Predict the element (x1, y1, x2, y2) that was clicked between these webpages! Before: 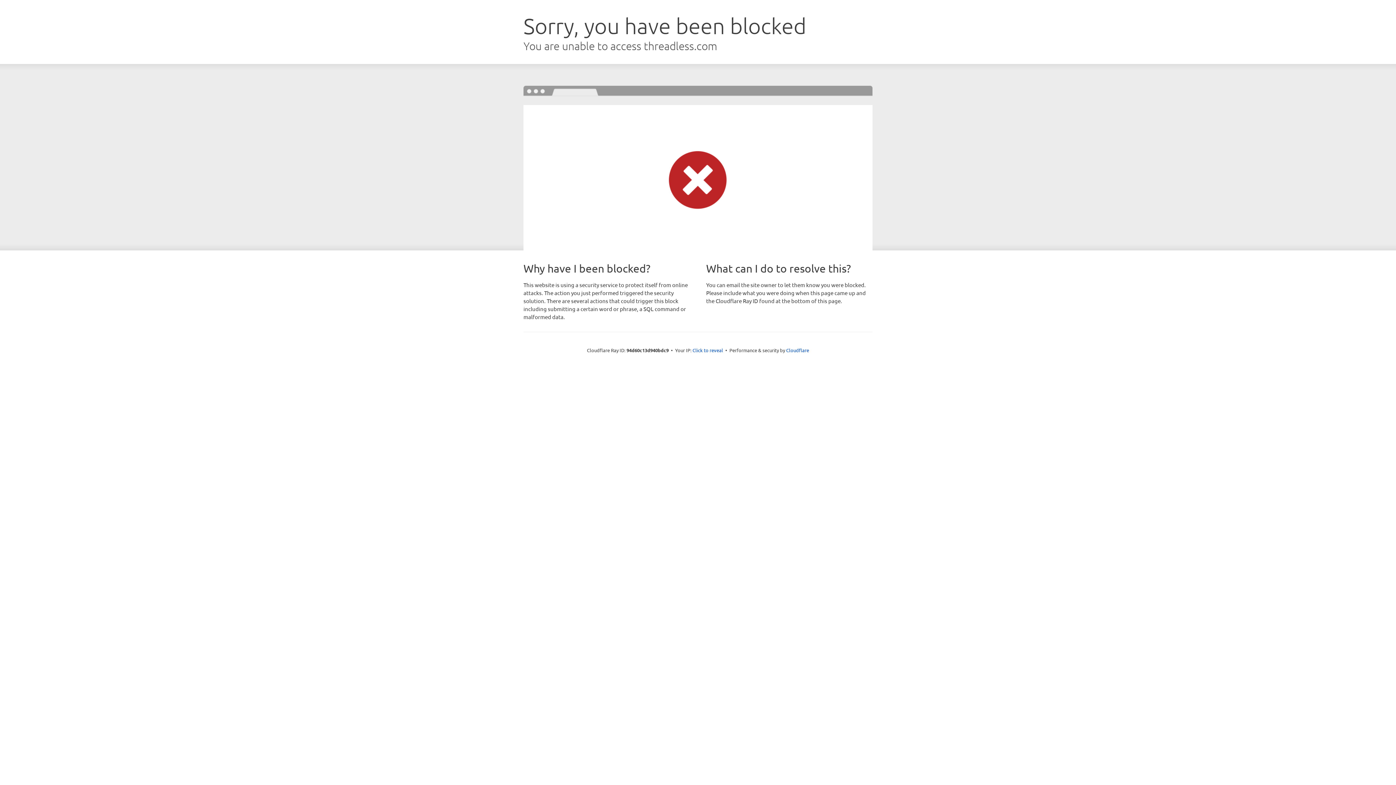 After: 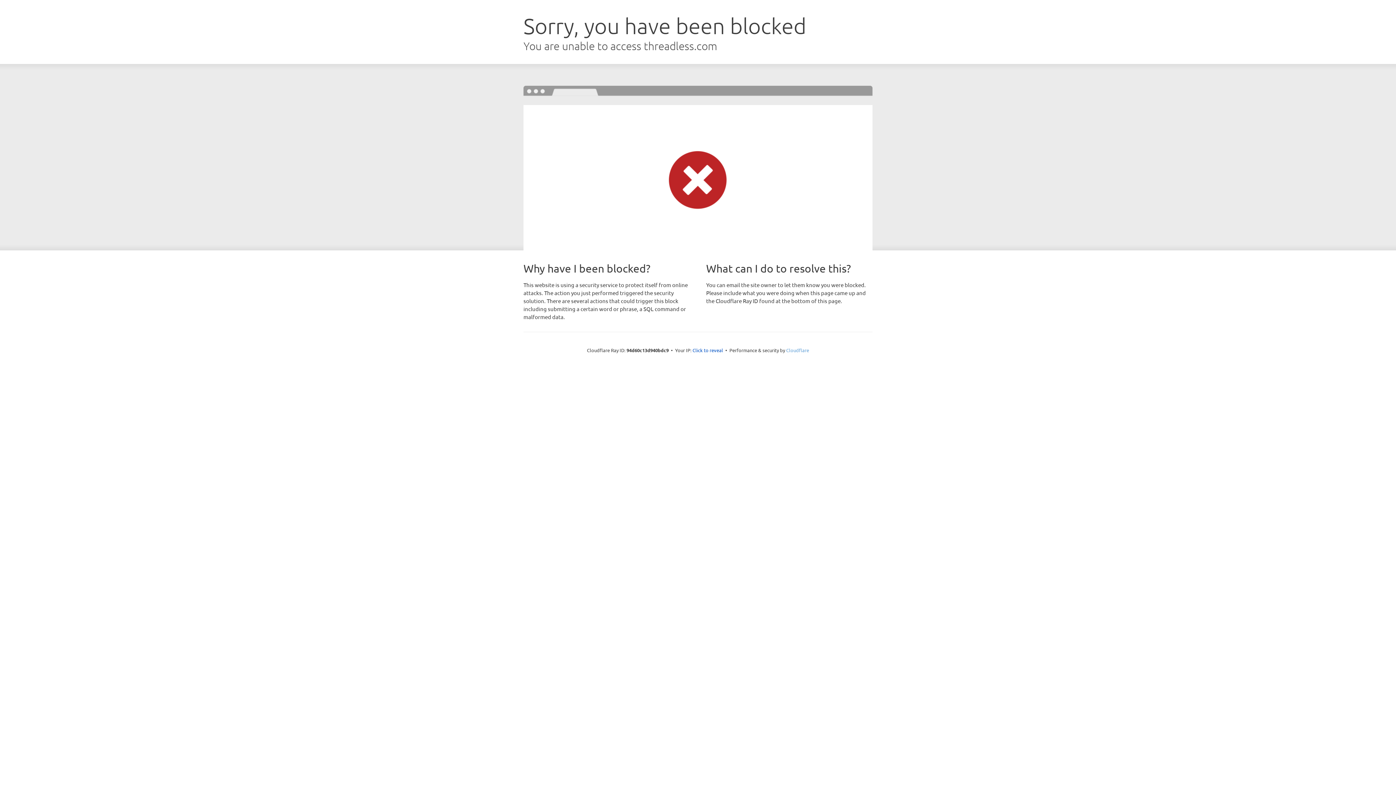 Action: bbox: (786, 347, 809, 353) label: Cloudflare